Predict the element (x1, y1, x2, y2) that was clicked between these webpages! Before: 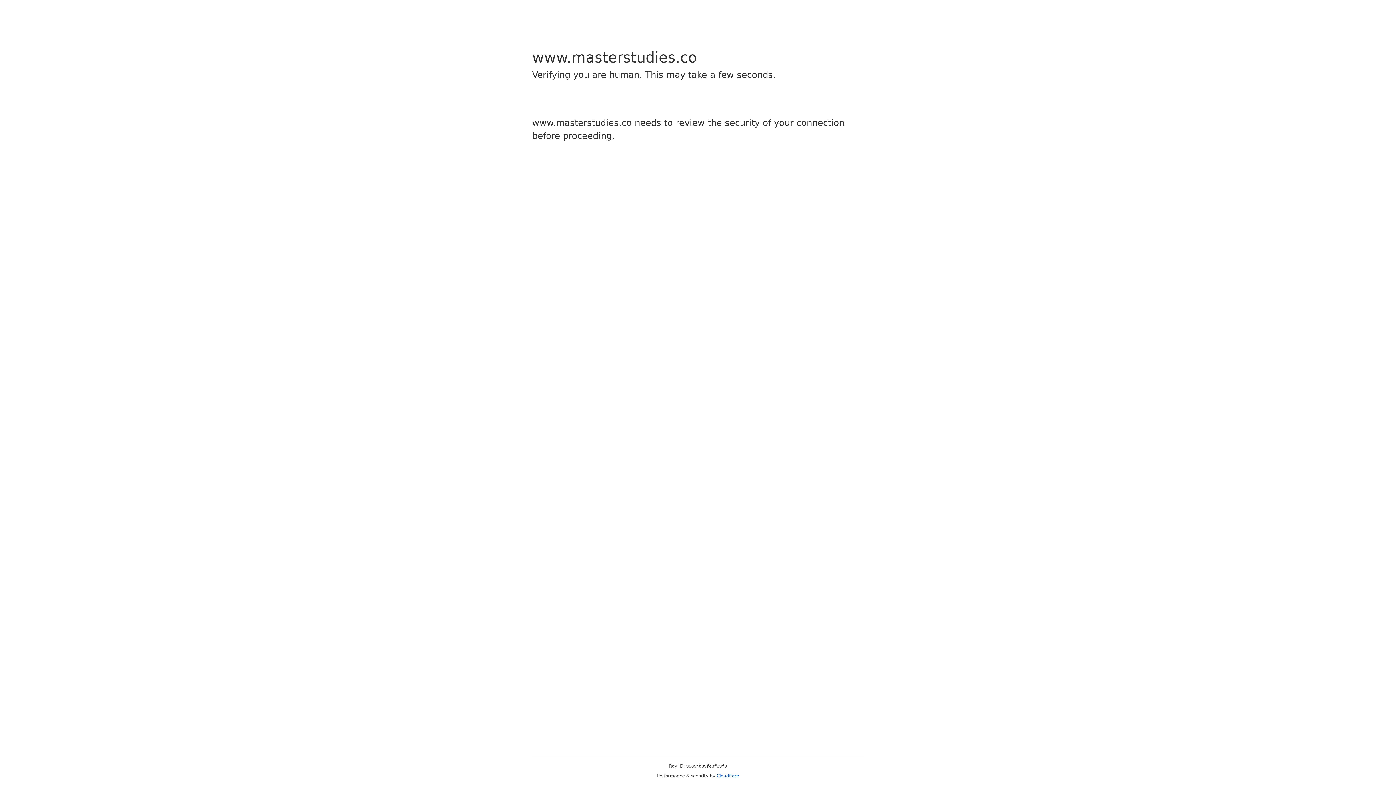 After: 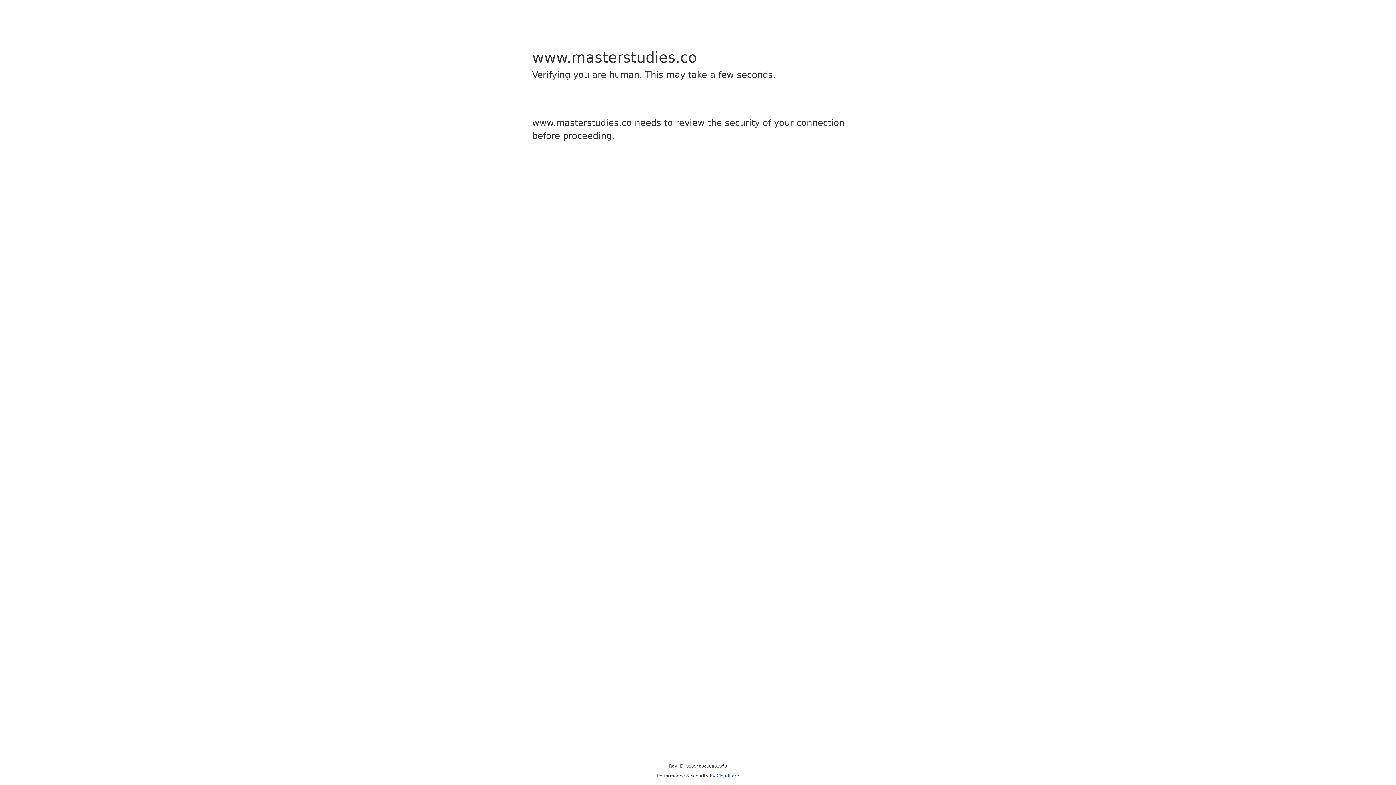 Action: label: Cloudflare bbox: (716, 773, 739, 778)